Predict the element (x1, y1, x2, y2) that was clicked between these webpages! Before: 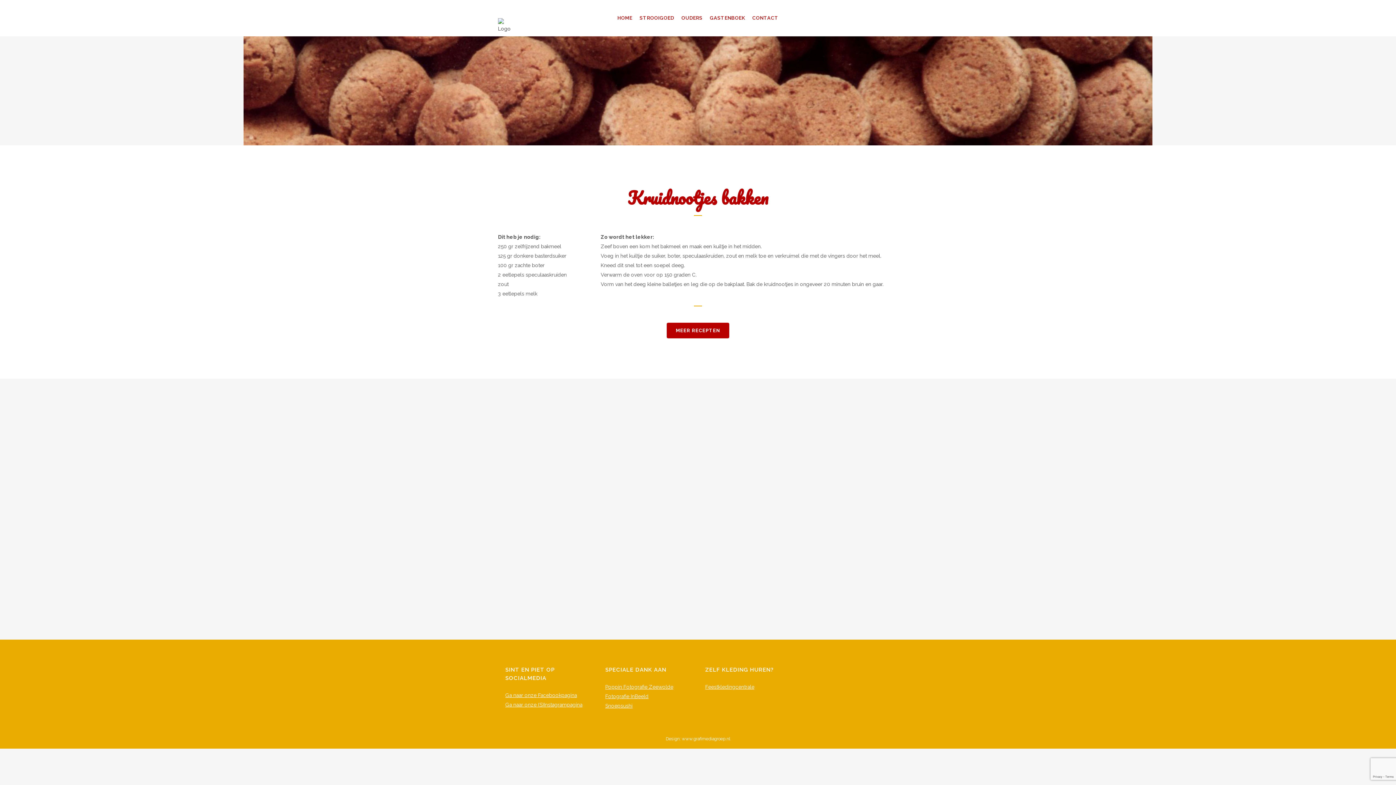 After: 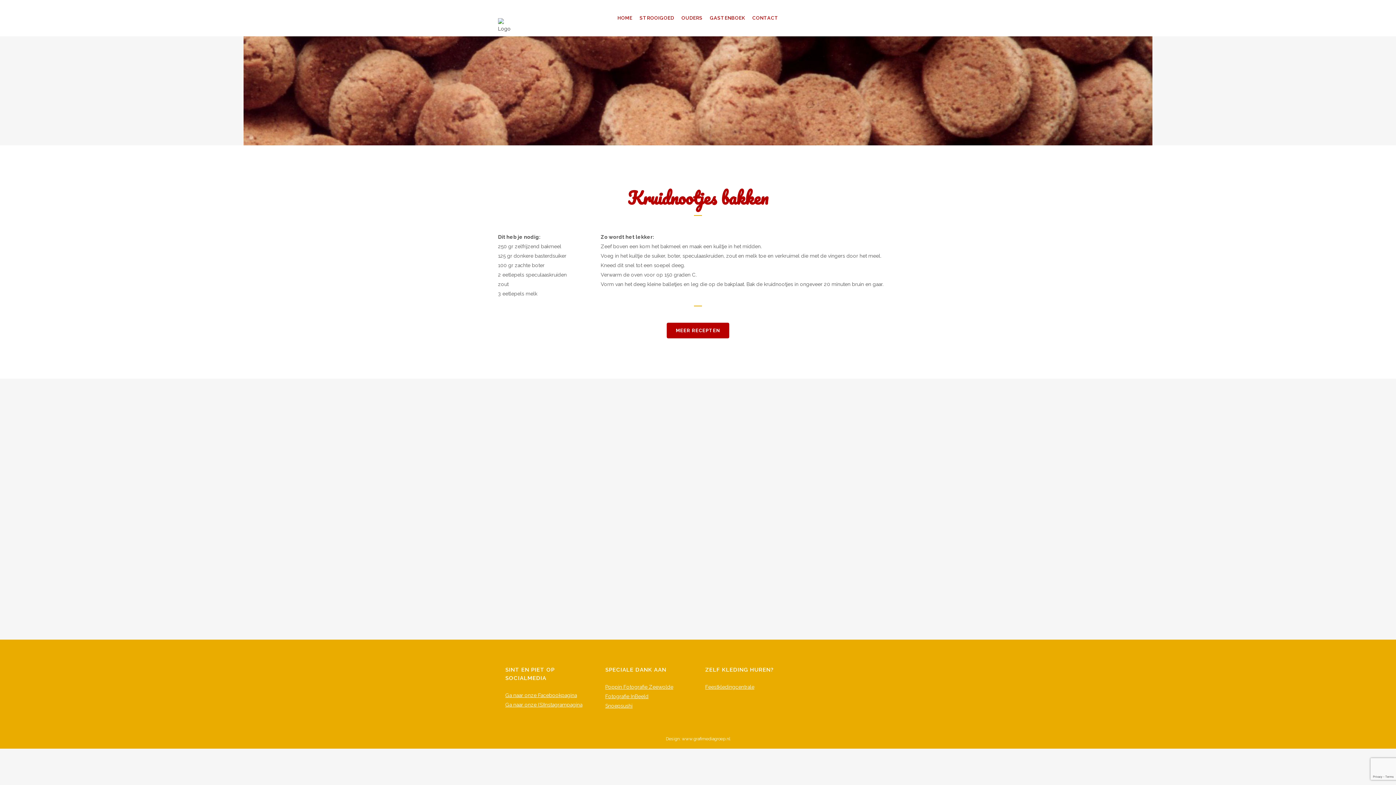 Action: bbox: (505, 692, 577, 698) label: Ga naar onze Facebookpagina